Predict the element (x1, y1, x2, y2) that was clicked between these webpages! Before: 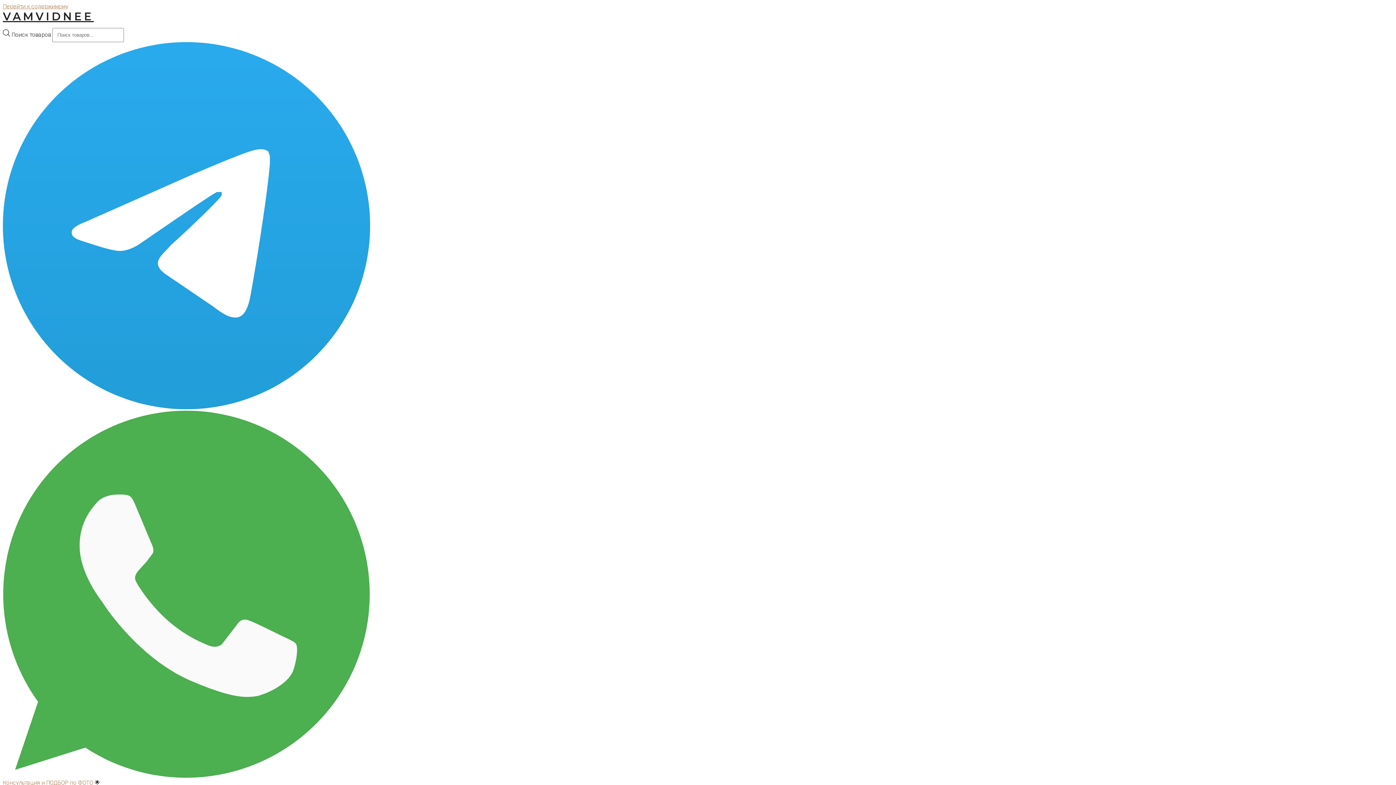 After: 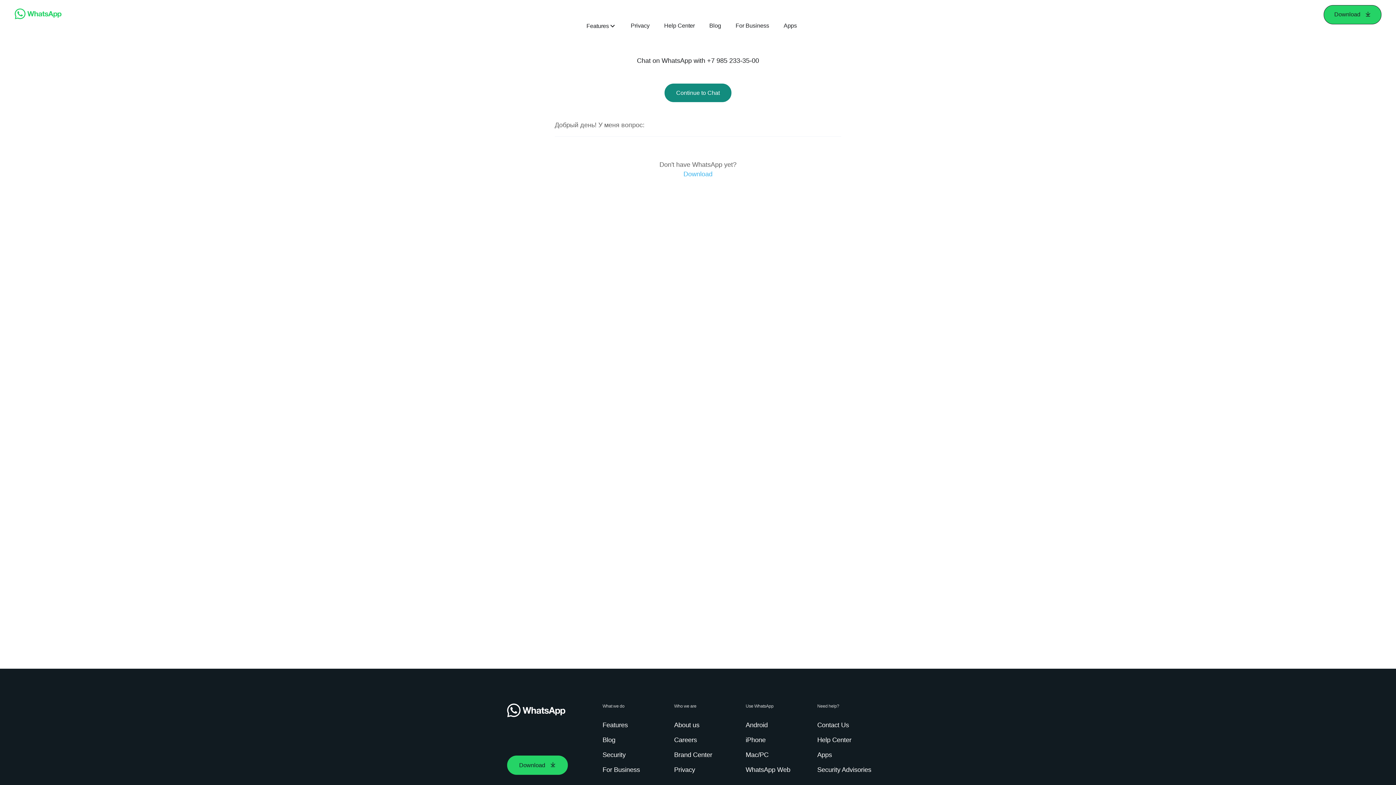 Action: bbox: (2, 772, 370, 779)